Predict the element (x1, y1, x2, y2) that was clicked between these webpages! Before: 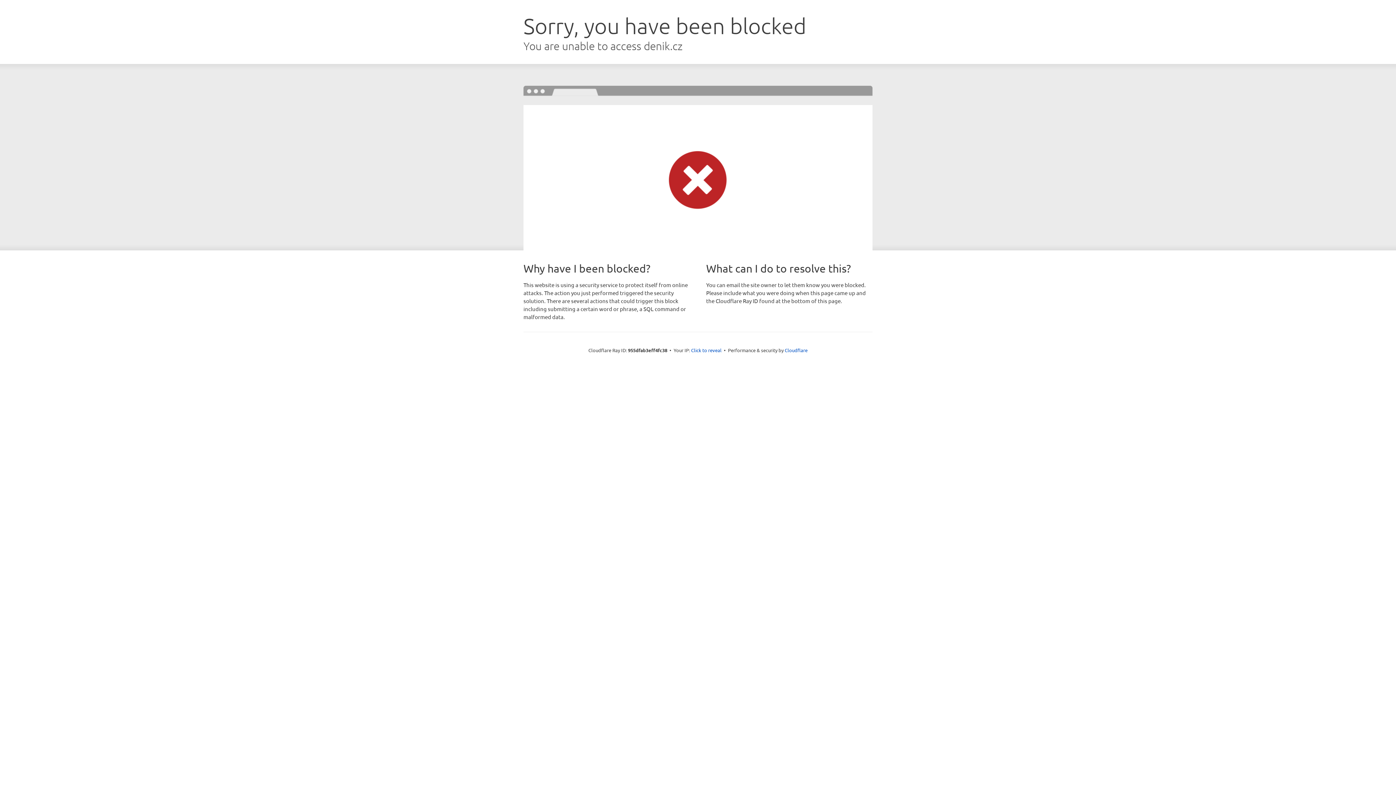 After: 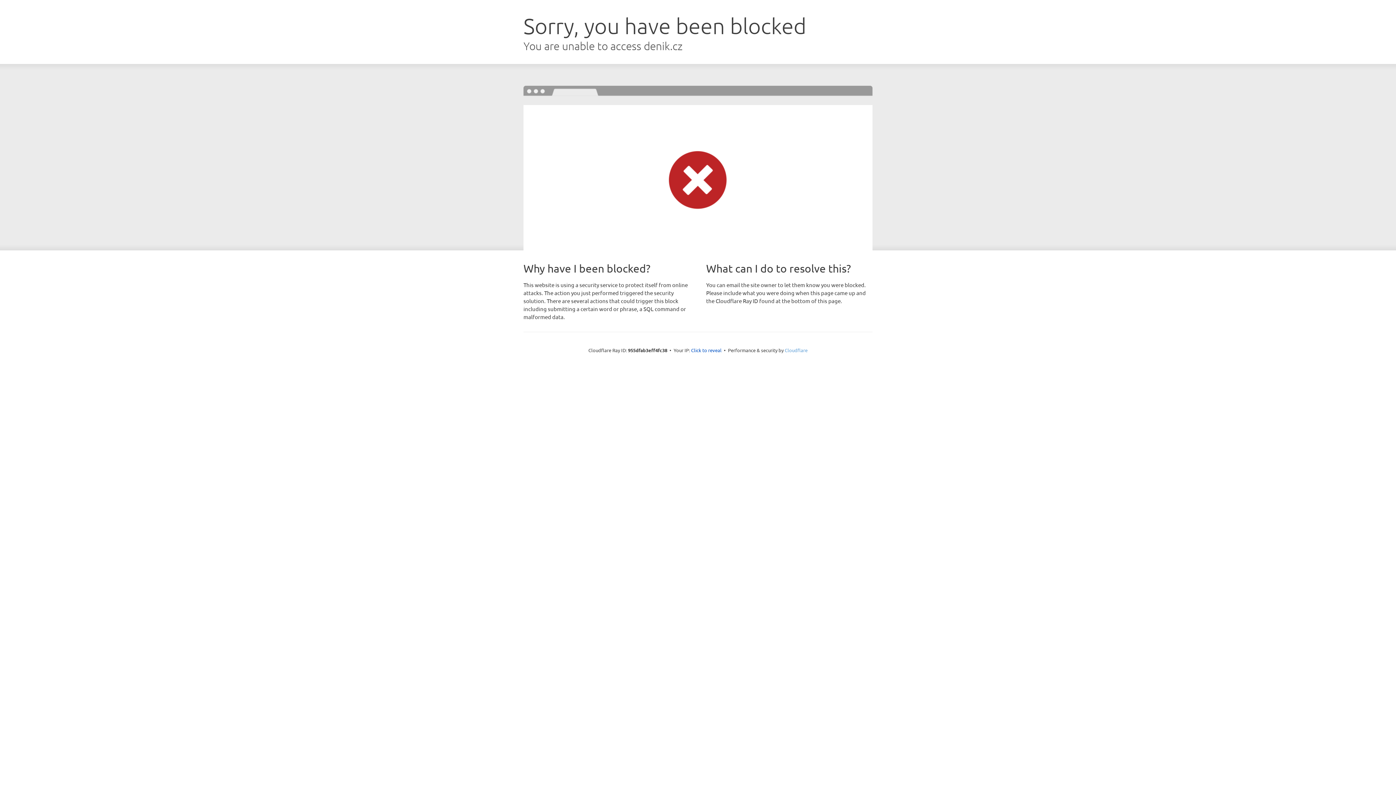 Action: label: Cloudflare bbox: (784, 347, 807, 353)